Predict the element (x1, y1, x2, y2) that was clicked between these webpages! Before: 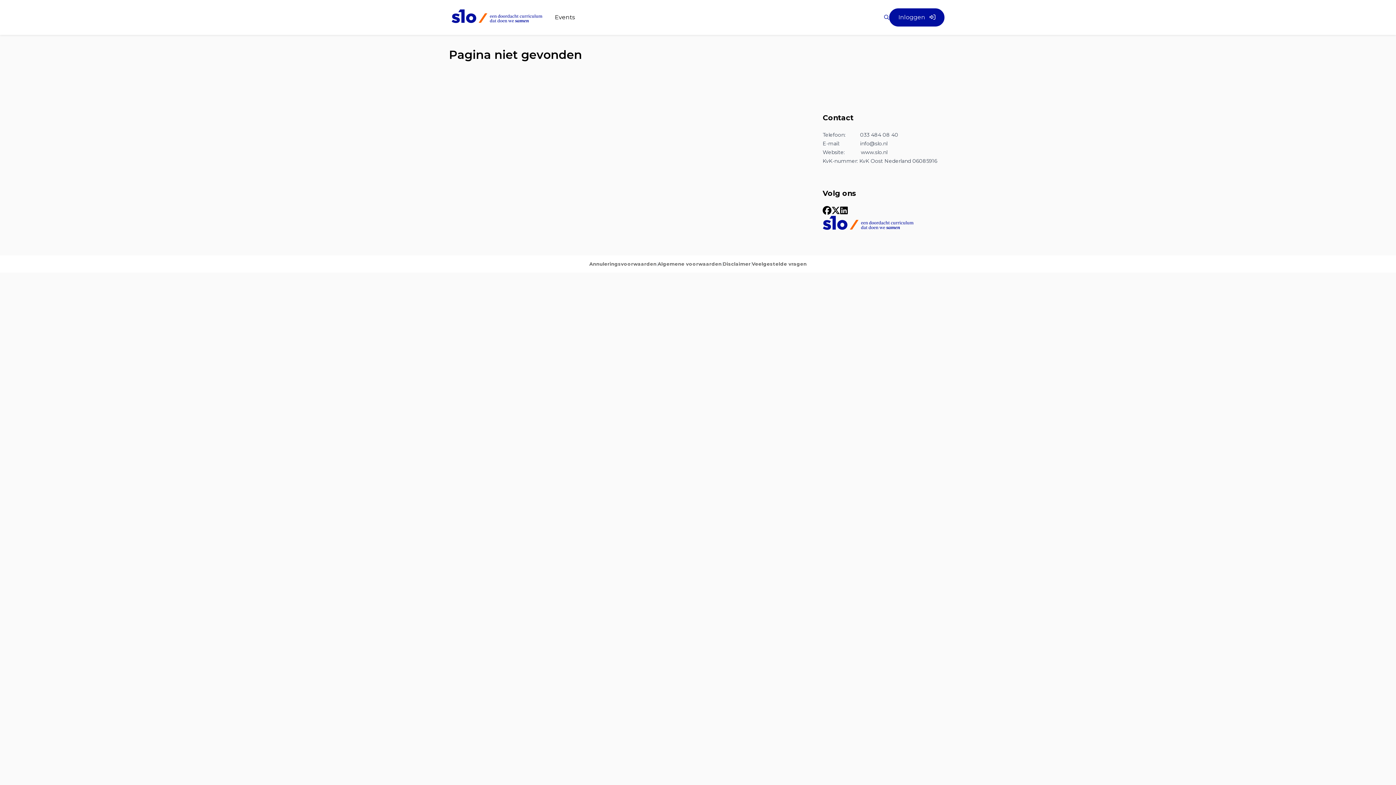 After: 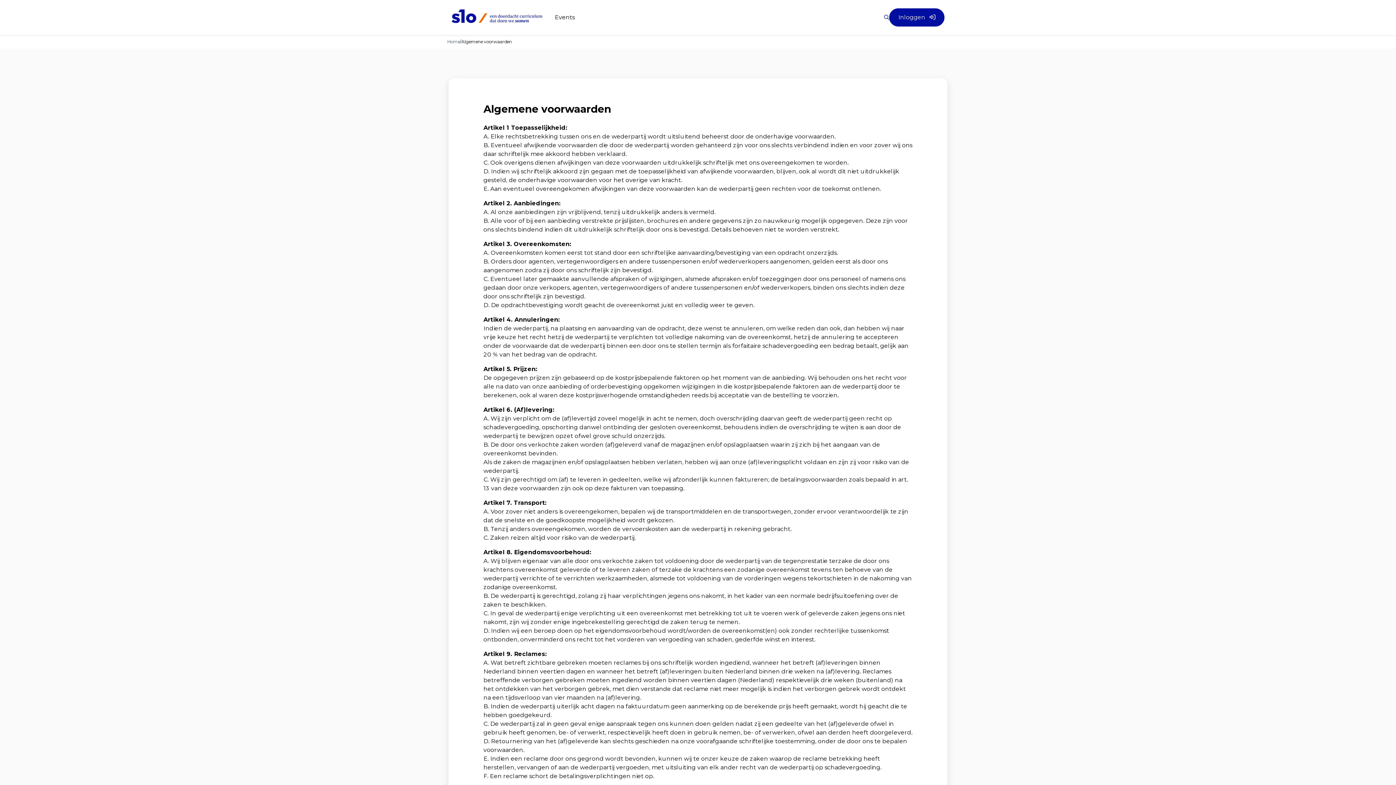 Action: label: Algemene voorwaarden bbox: (657, 260, 721, 266)